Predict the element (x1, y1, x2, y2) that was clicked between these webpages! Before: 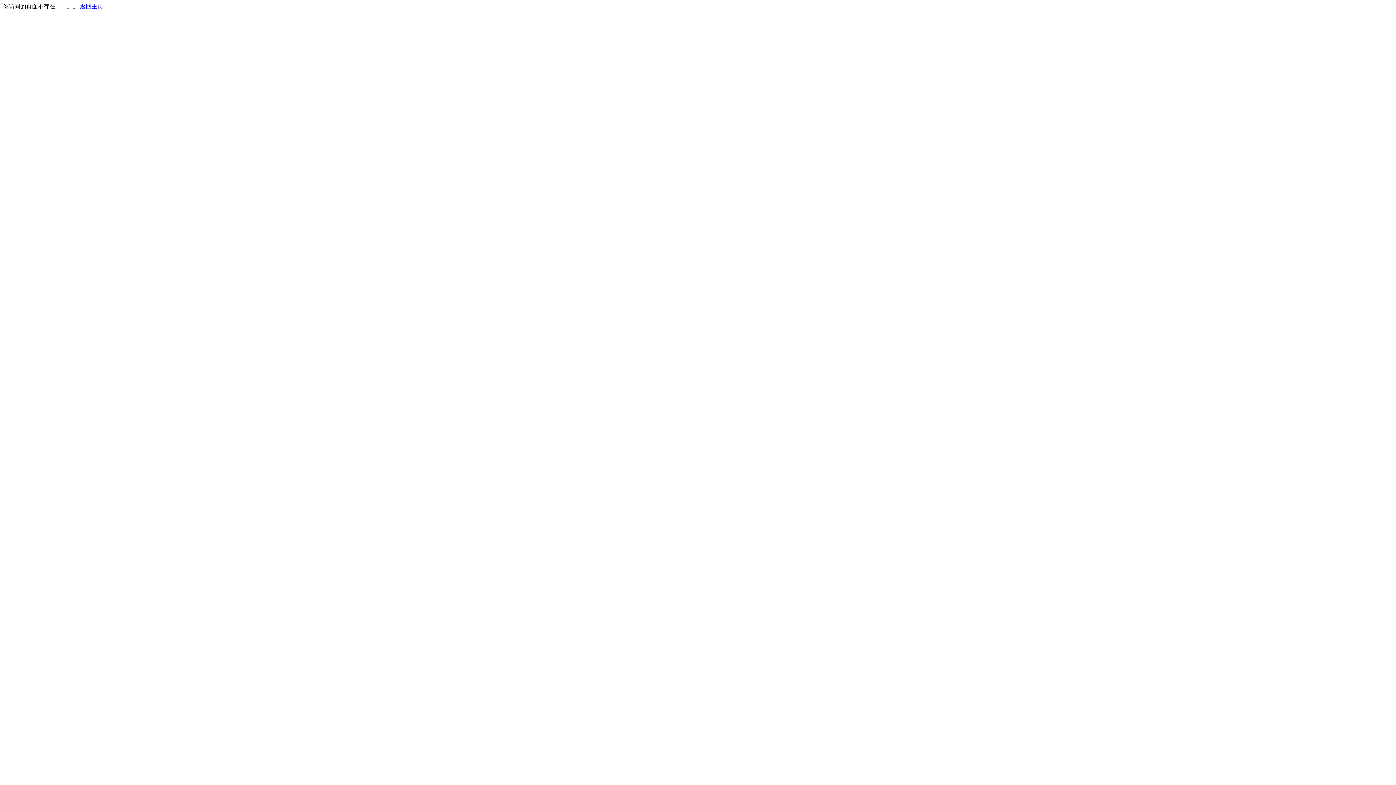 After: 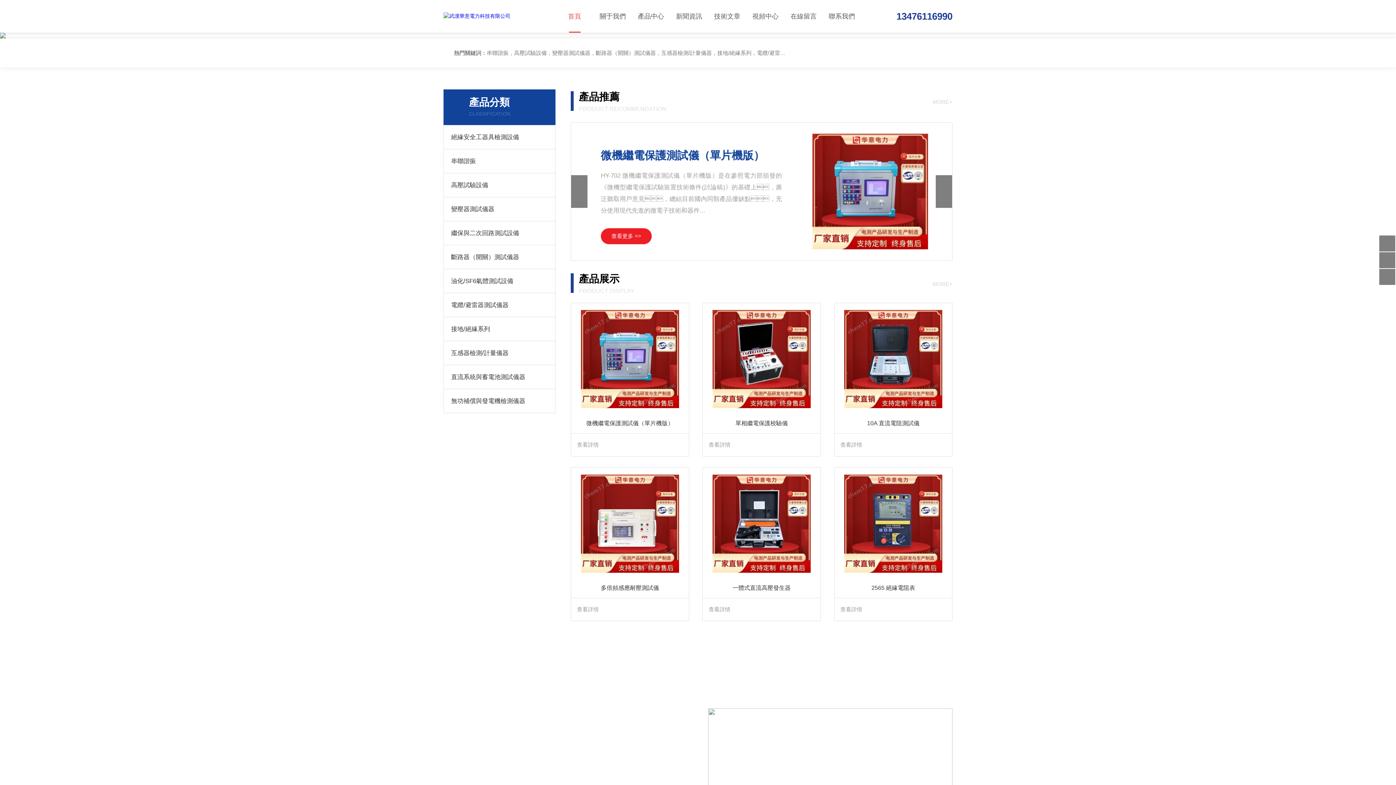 Action: label: 返回主页 bbox: (80, 3, 103, 9)